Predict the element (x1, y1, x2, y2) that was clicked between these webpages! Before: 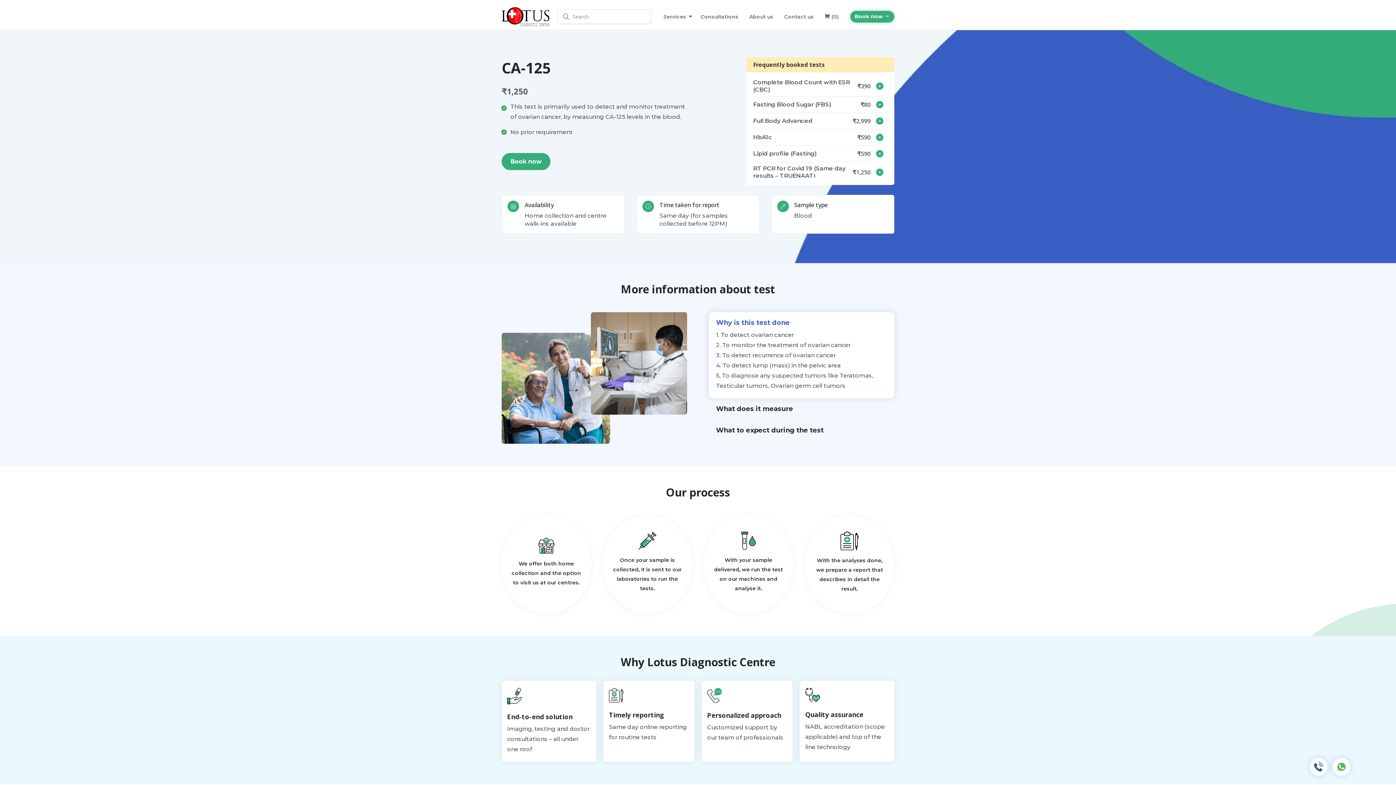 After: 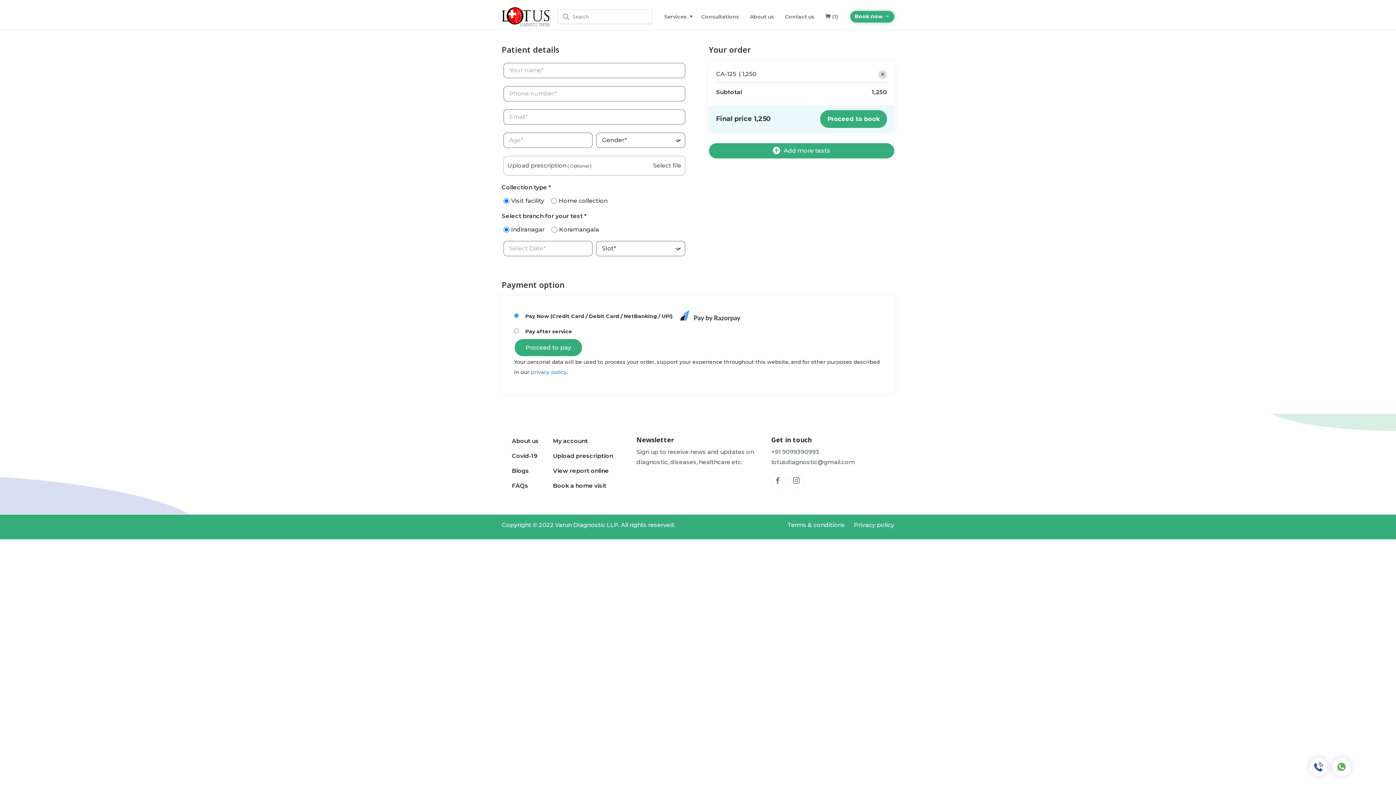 Action: bbox: (501, 152, 550, 170) label: Book now